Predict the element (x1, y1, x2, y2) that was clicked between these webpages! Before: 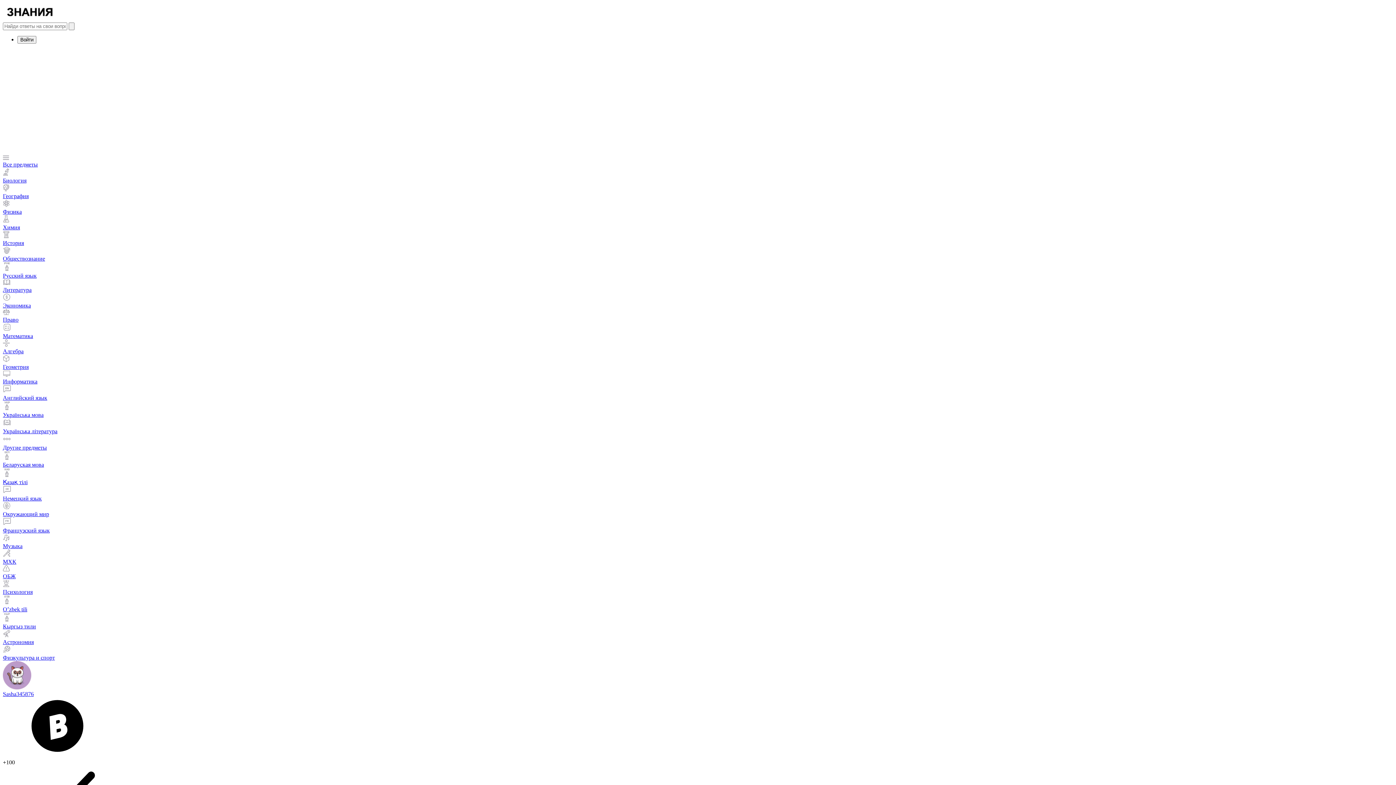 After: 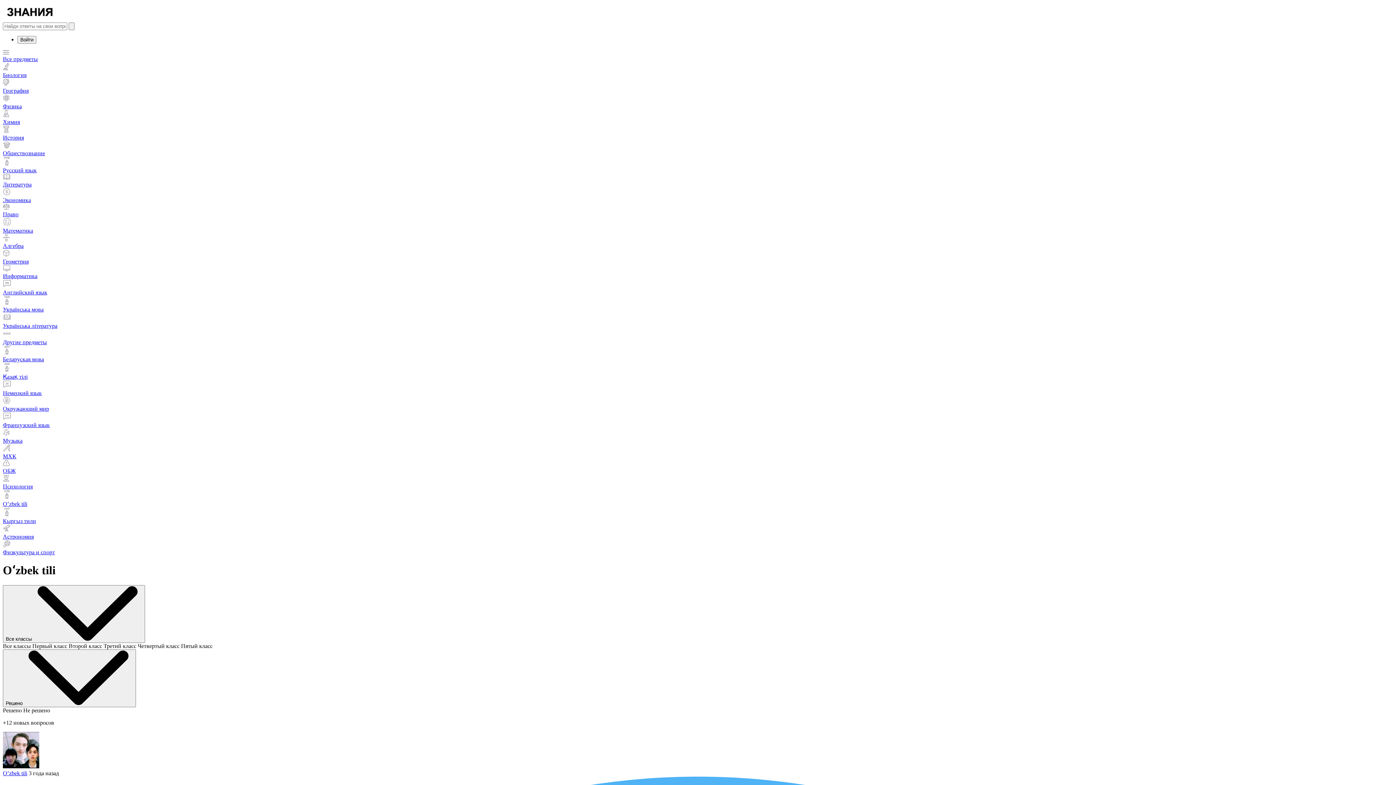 Action: label: Оʻzbek tili bbox: (2, 595, 1393, 612)